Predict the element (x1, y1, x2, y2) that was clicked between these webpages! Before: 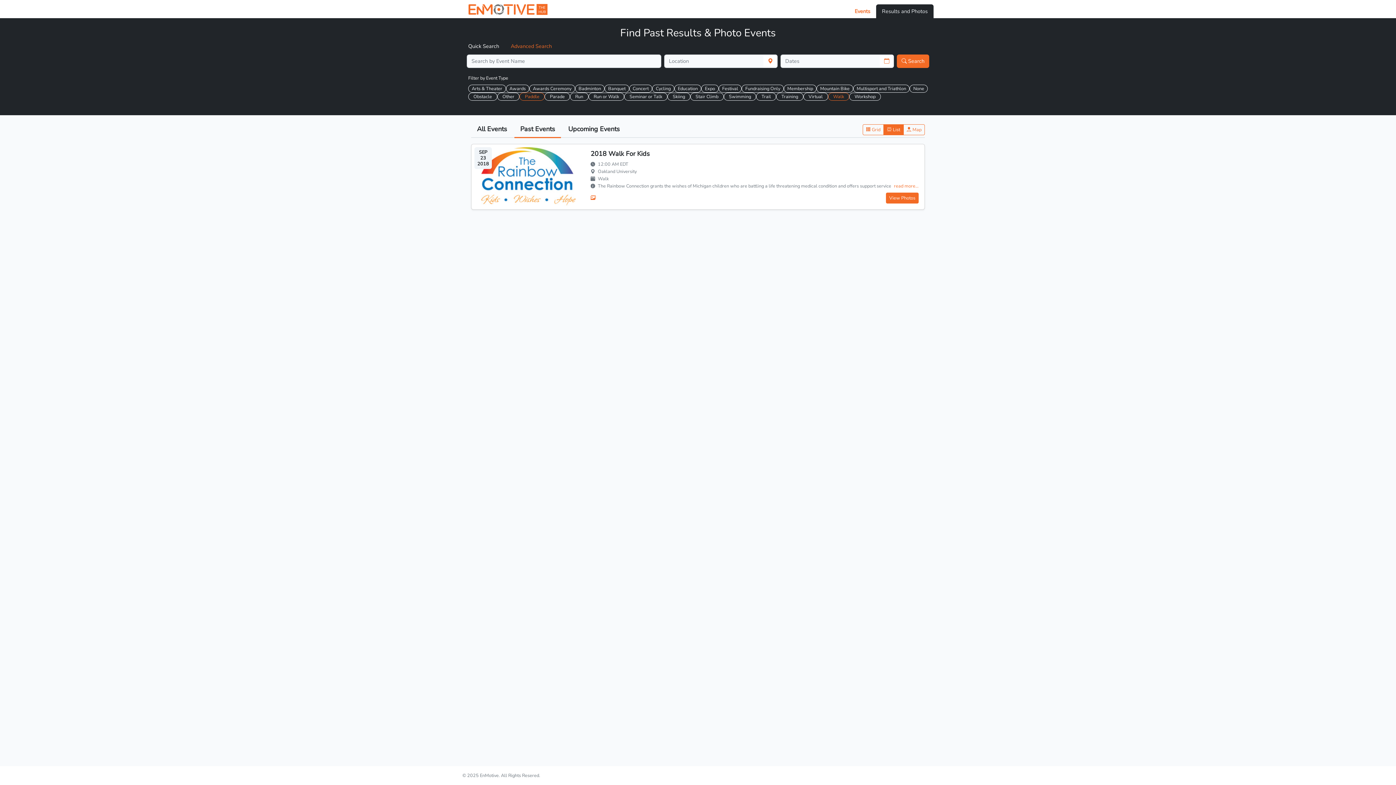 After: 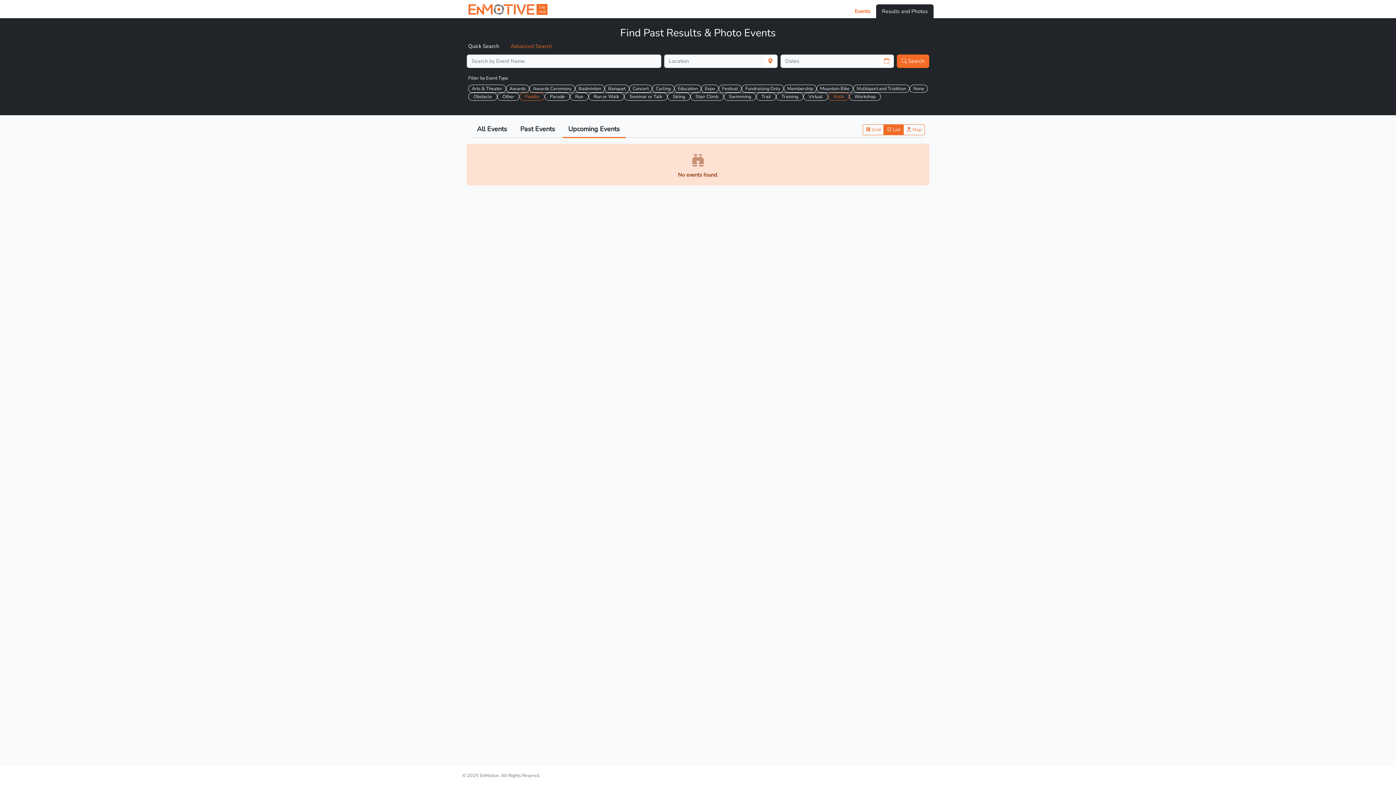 Action: label: Upcoming Events bbox: (562, 121, 625, 137)